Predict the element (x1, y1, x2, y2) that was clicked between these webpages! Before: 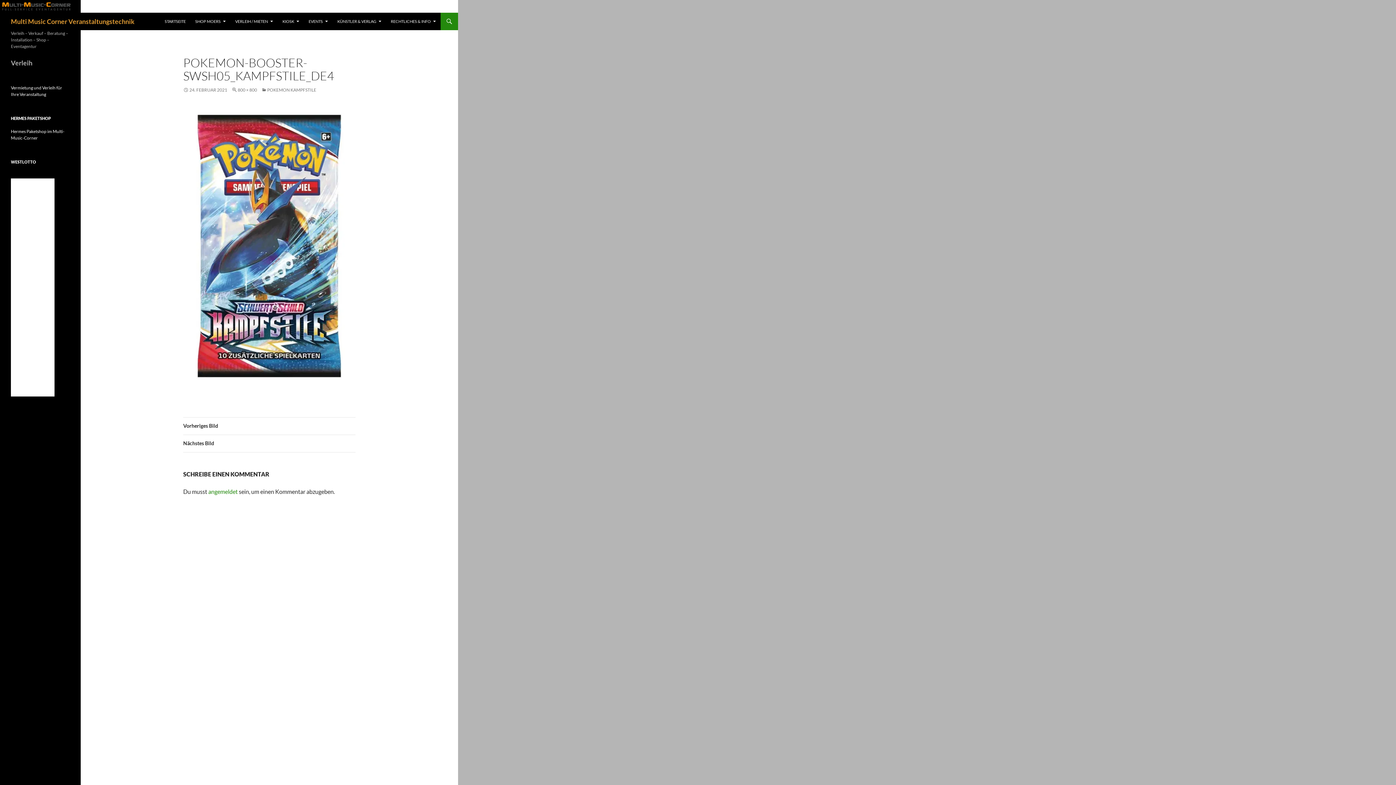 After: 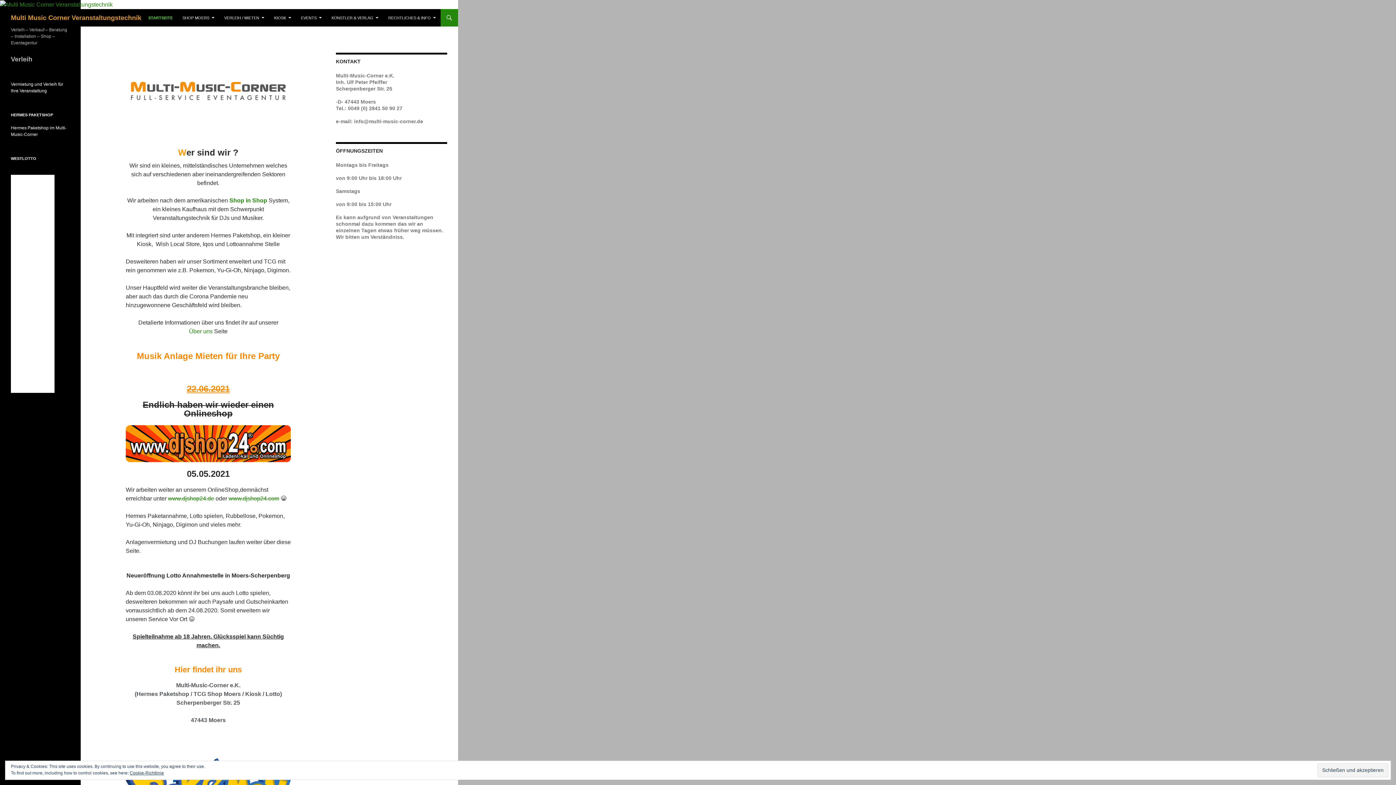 Action: bbox: (10, 12, 134, 30) label: Multi Music Corner Veranstaltungstechnik